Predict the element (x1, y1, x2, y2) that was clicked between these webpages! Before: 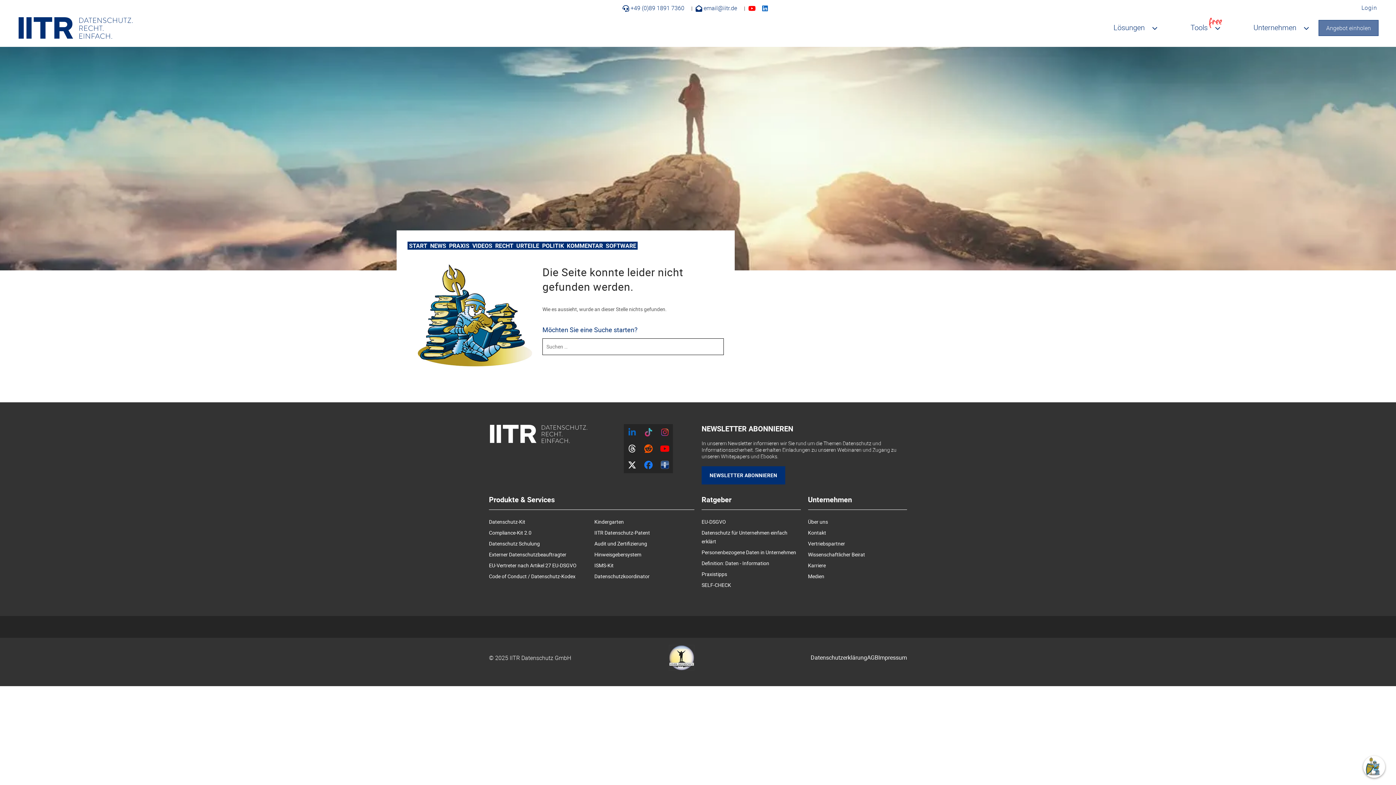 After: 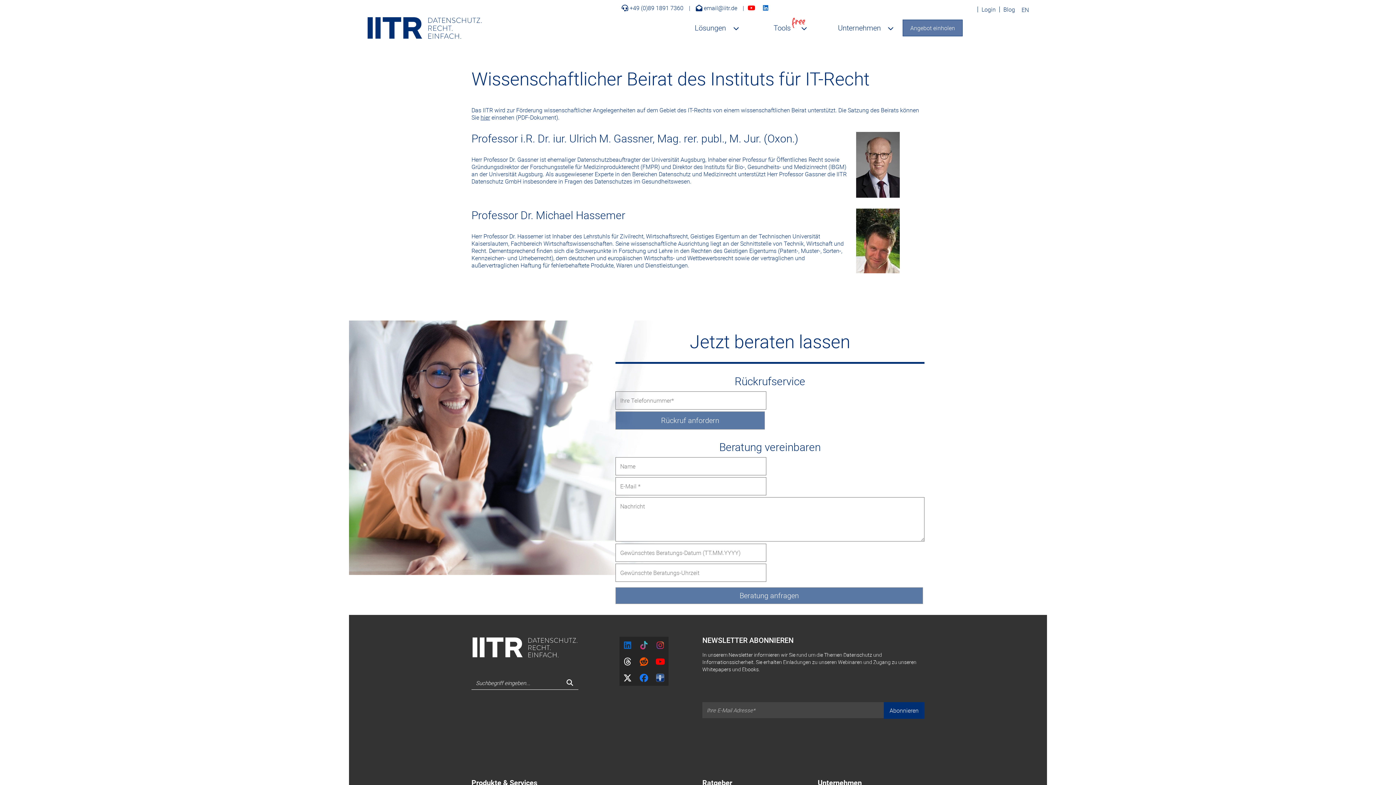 Action: label: Wissenschaftlicher Beirat bbox: (808, 549, 907, 560)